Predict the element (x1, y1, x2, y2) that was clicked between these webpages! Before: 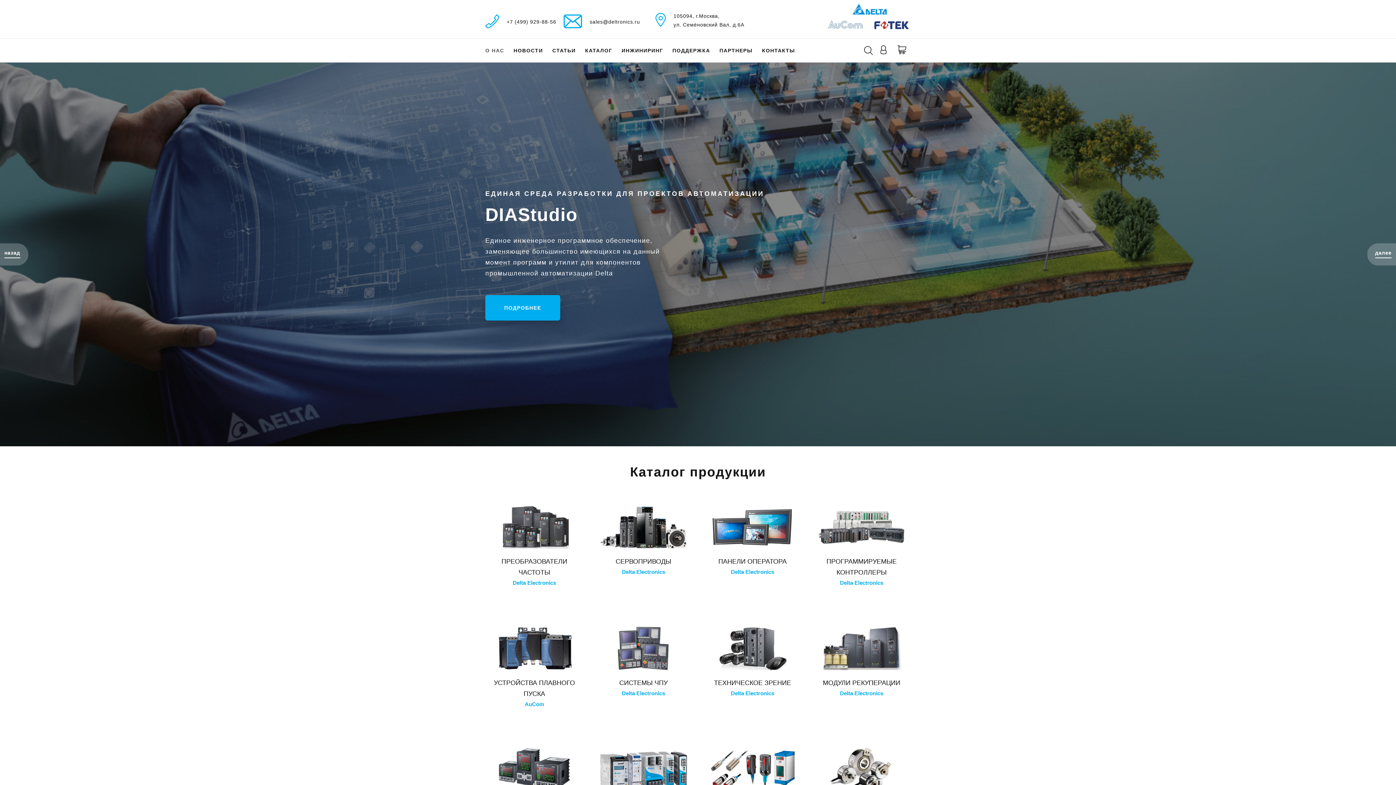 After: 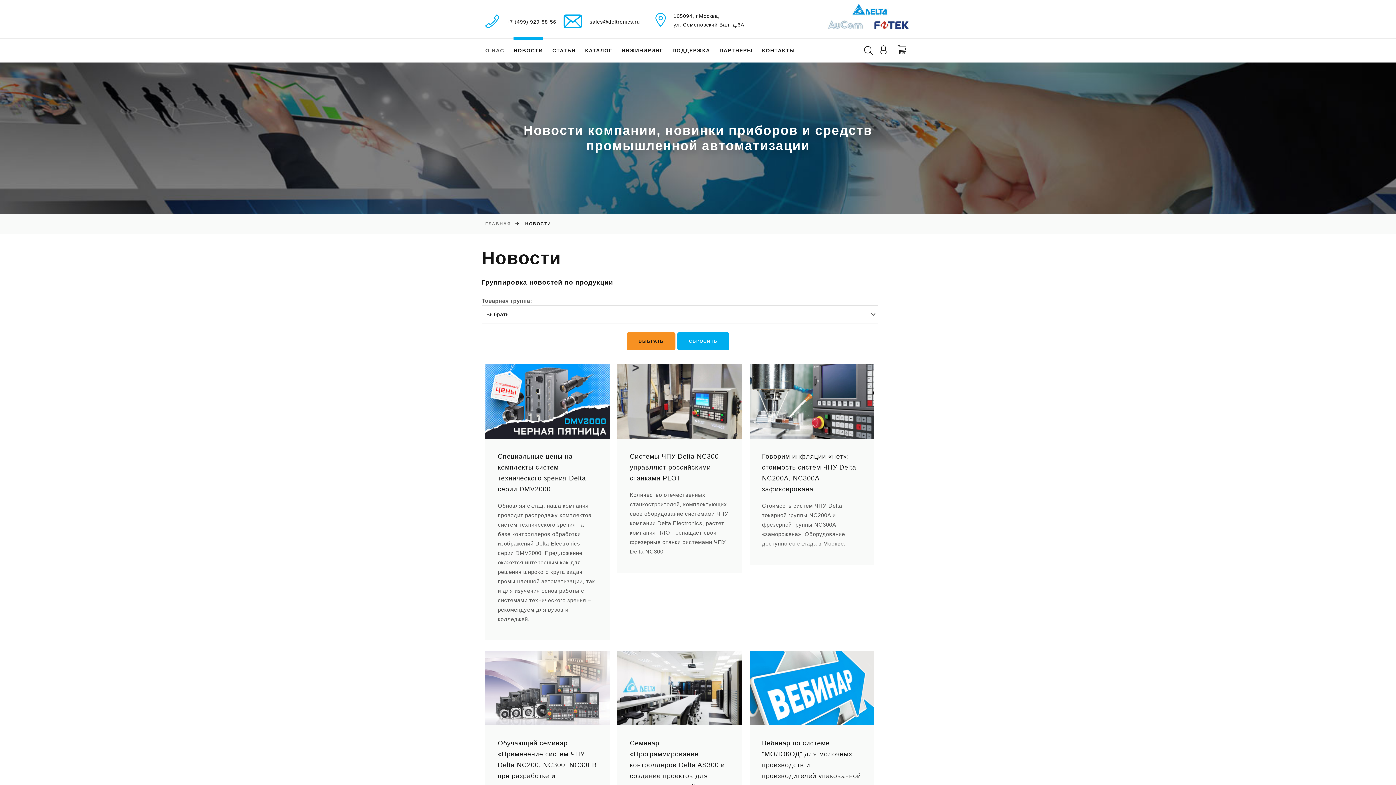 Action: label: НОВОСТИ bbox: (513, 38, 543, 62)